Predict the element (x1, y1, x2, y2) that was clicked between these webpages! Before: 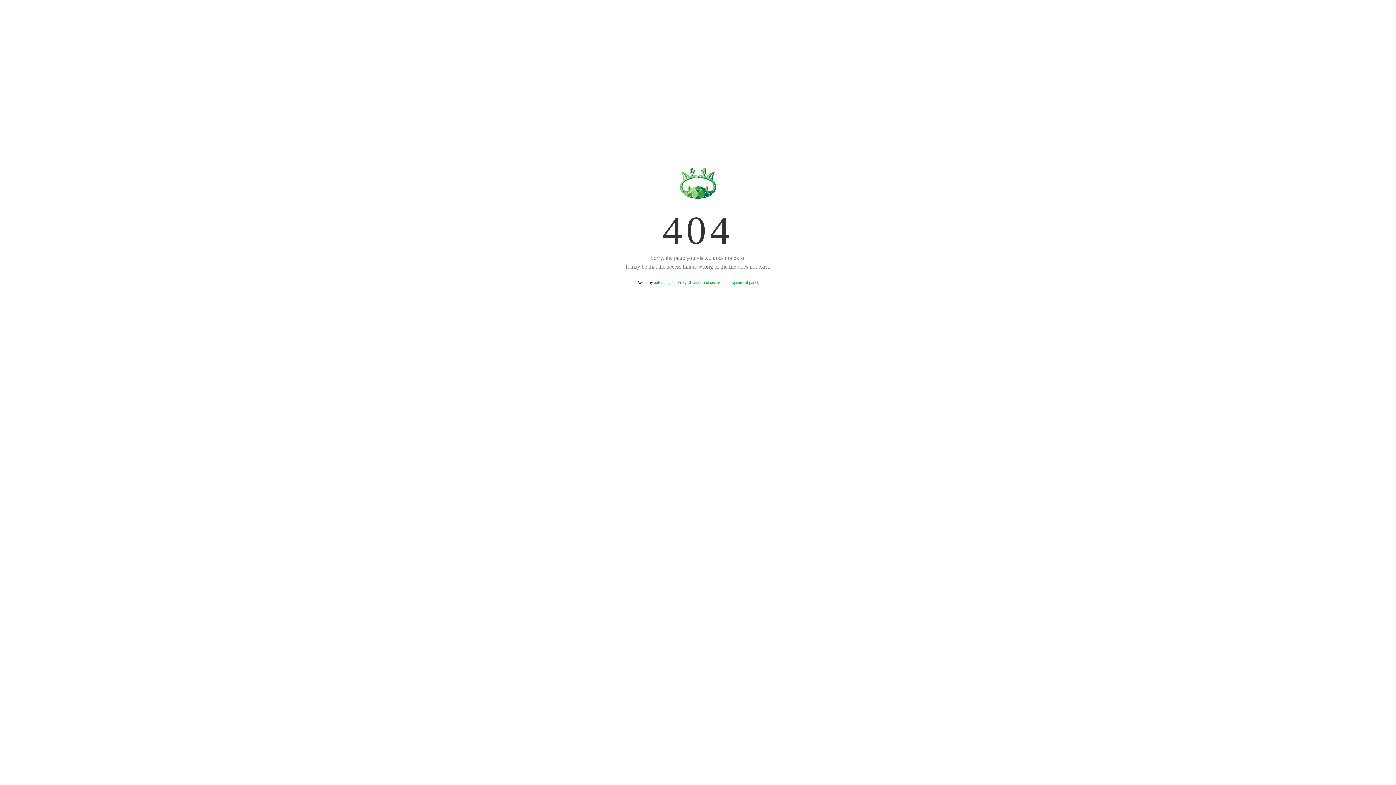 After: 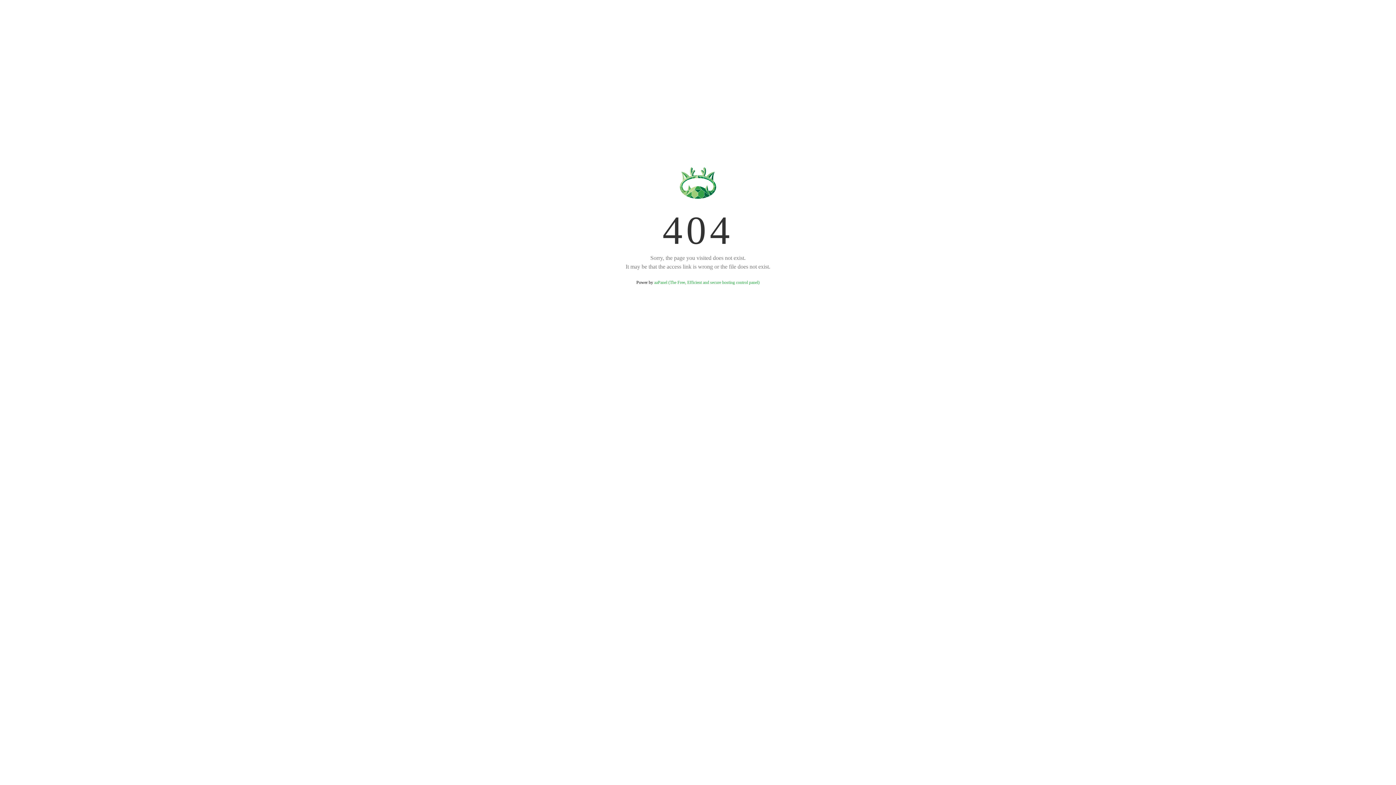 Action: bbox: (654, 280, 759, 285) label: aaPanel (The Free, Efficient and secure hosting control panel)